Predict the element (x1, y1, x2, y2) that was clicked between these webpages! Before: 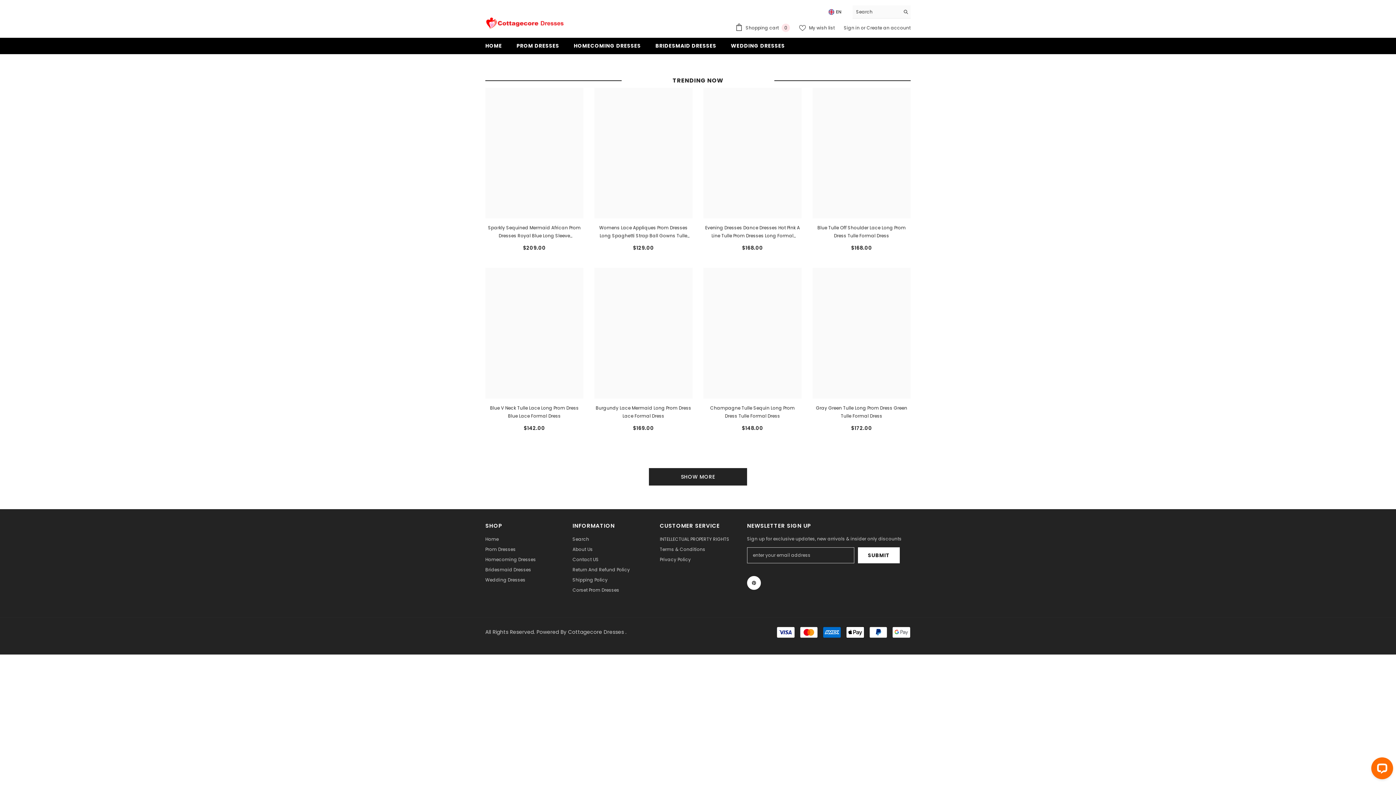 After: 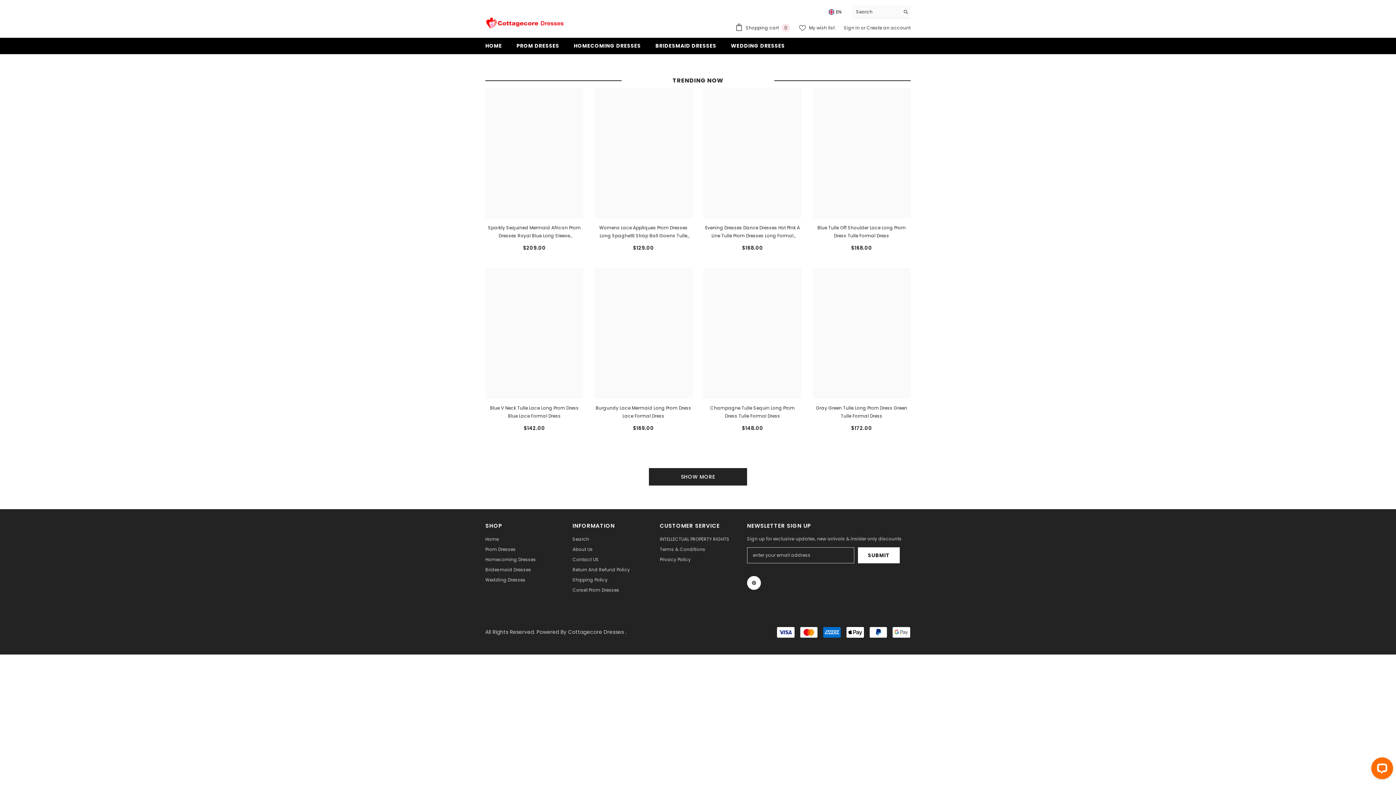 Action: label:  My wish list bbox: (799, 24, 834, 31)